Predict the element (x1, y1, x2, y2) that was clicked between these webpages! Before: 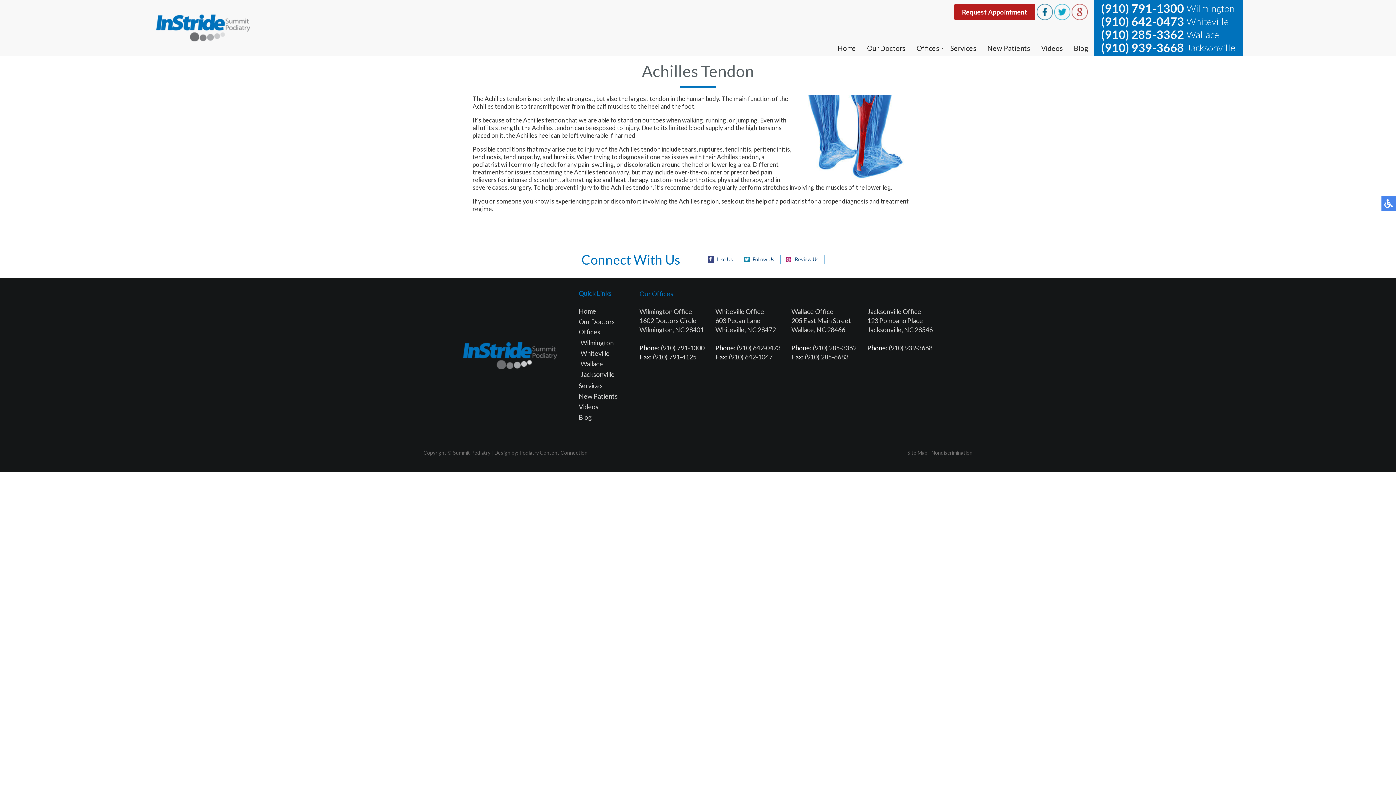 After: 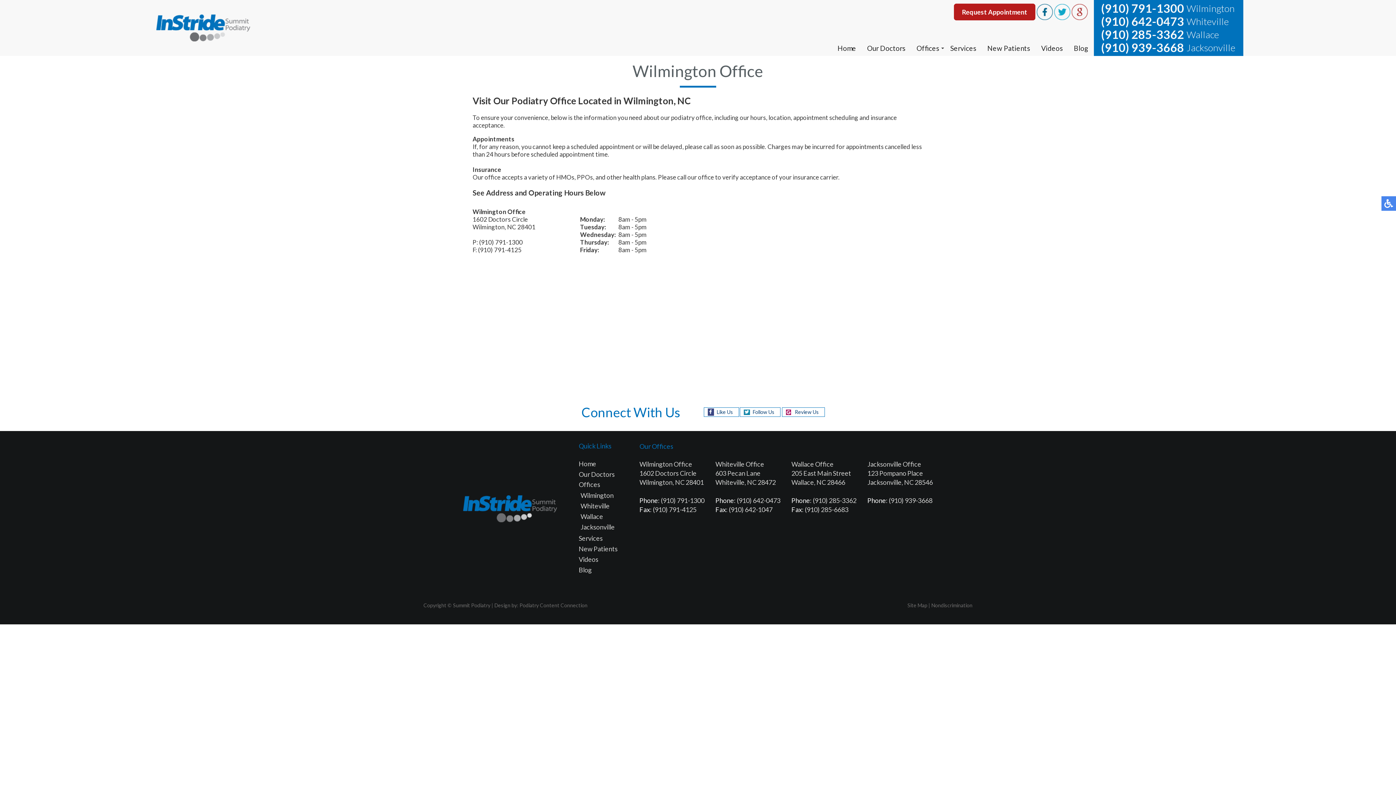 Action: label: Wilmington bbox: (580, 338, 613, 346)